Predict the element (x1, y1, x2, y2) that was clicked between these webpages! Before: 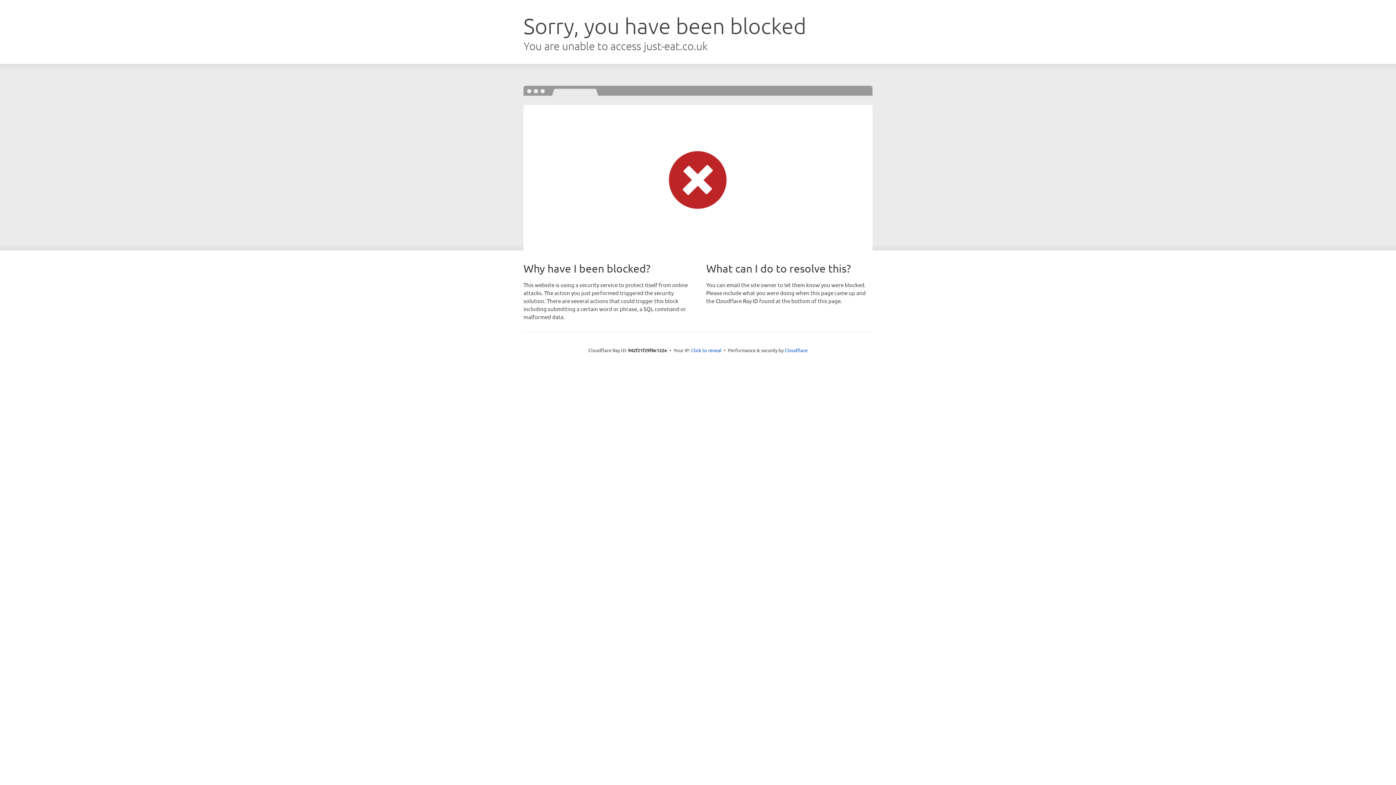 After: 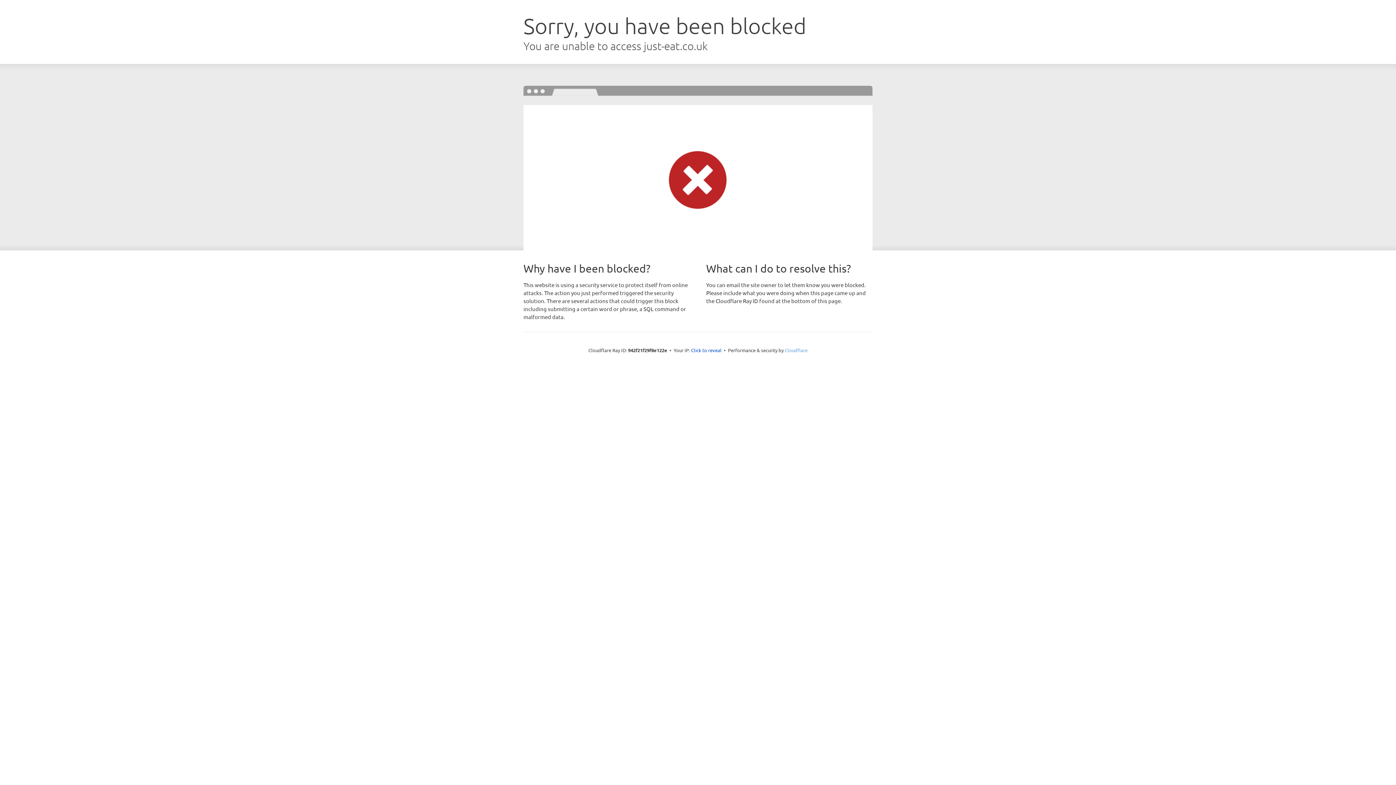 Action: bbox: (784, 347, 807, 353) label: Cloudflare